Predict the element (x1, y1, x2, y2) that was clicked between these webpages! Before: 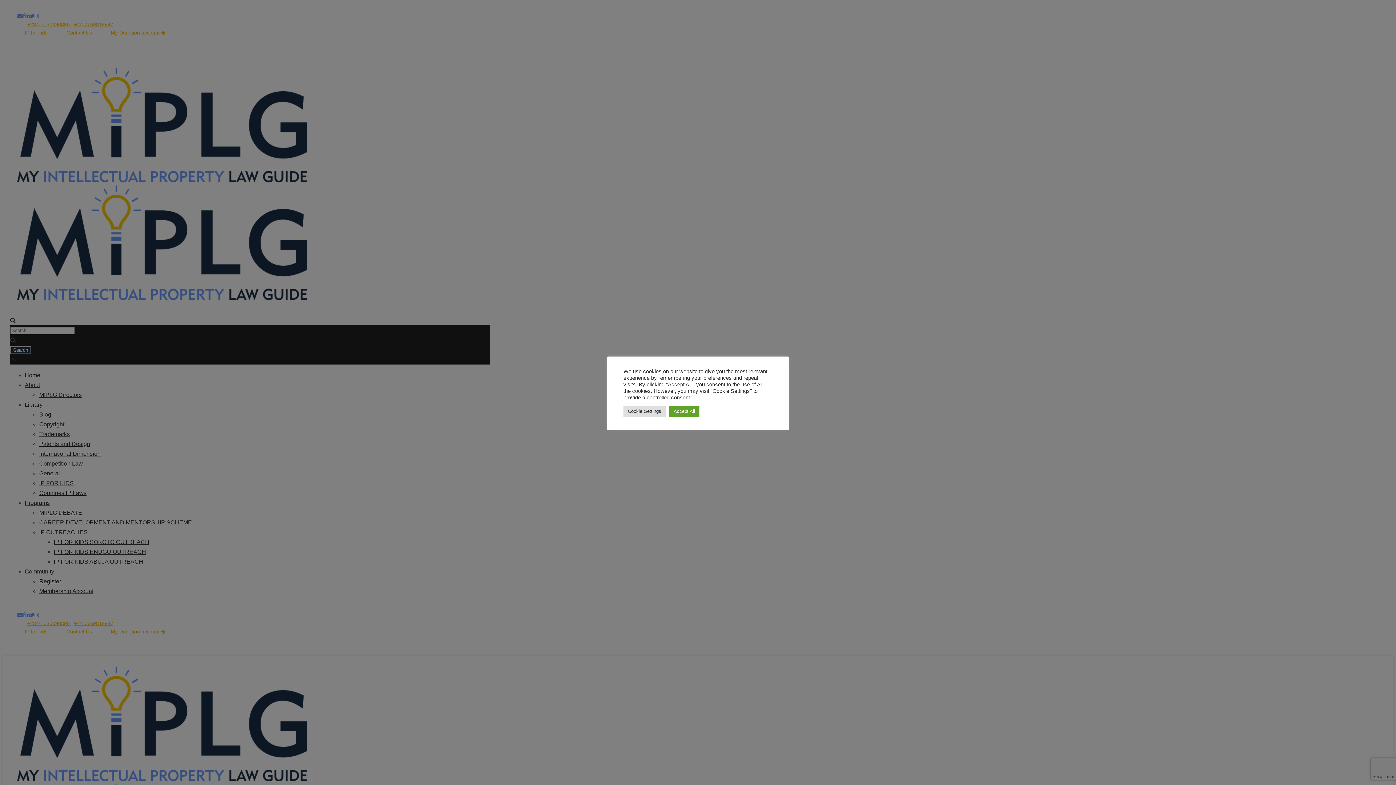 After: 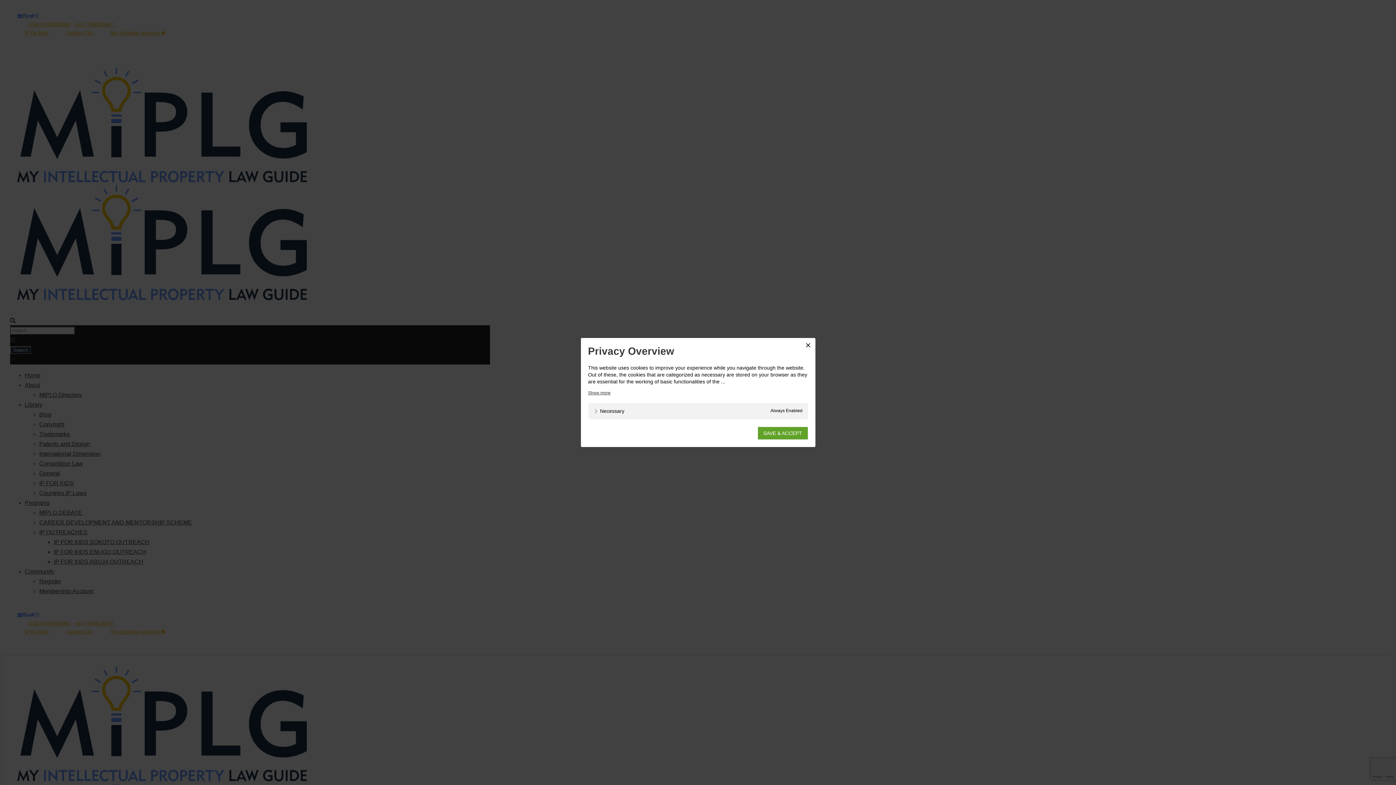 Action: label: Cookie Settings bbox: (623, 405, 665, 416)